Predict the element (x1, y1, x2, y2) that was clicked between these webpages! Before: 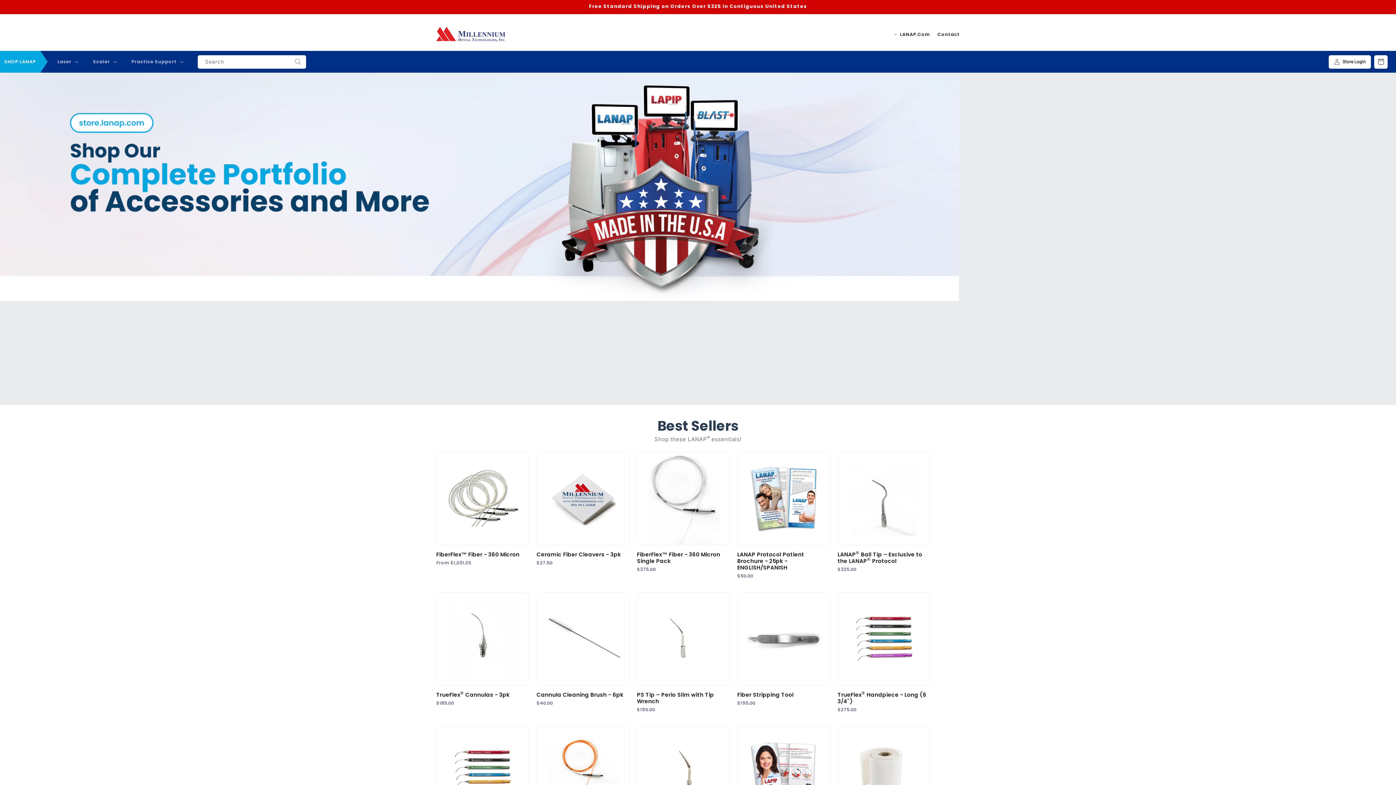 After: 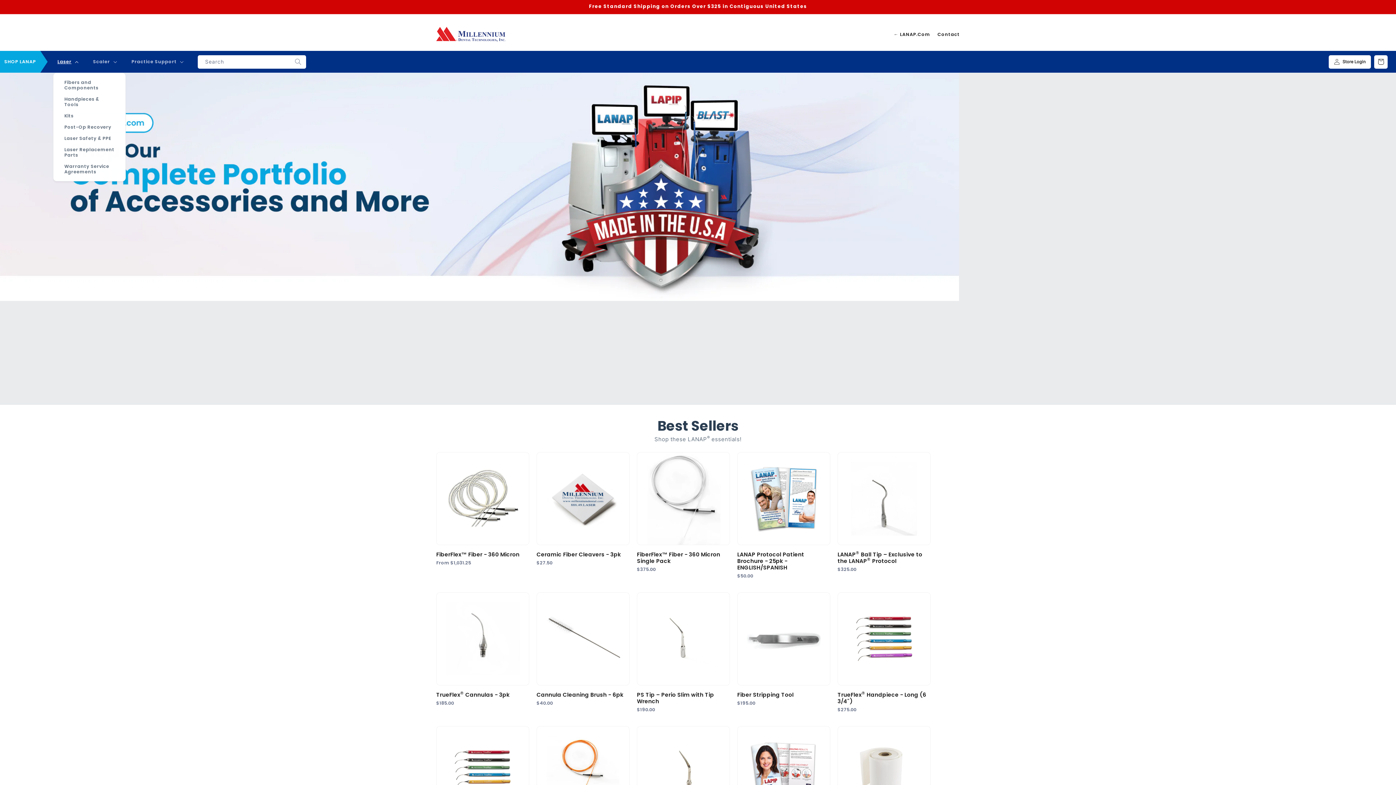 Action: bbox: (53, 50, 81, 72) label: Laser